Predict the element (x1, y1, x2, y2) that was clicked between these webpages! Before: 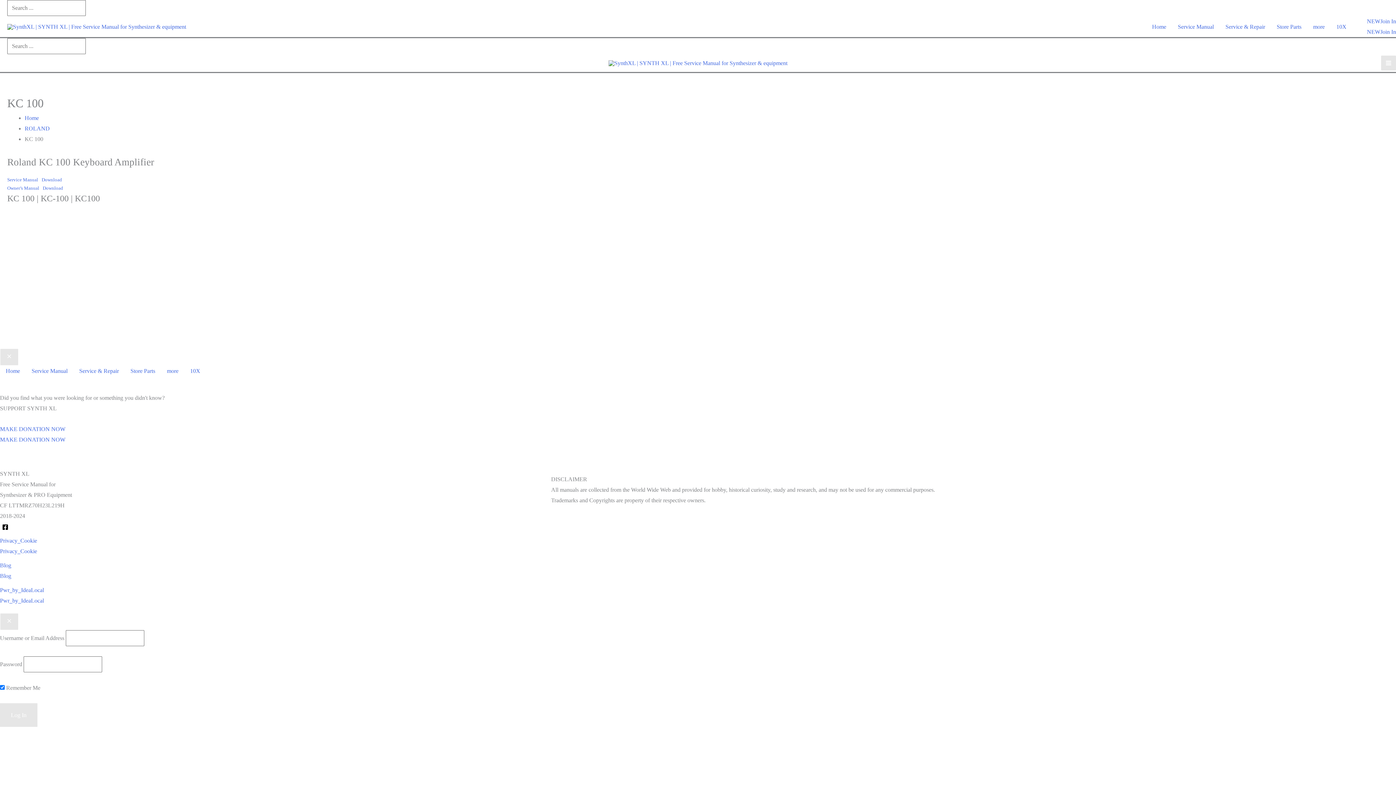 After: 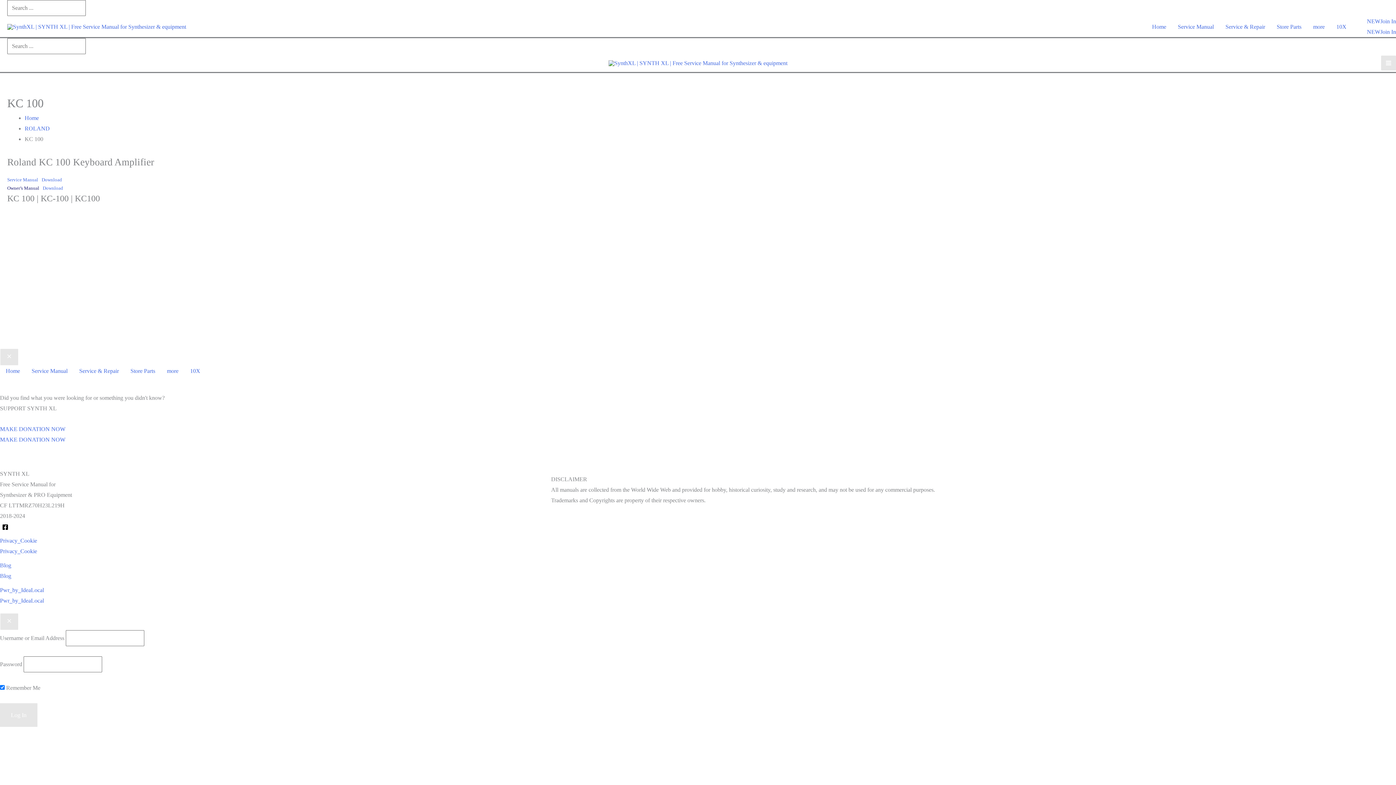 Action: bbox: (7, 185, 39, 190) label: Owner’s Manual